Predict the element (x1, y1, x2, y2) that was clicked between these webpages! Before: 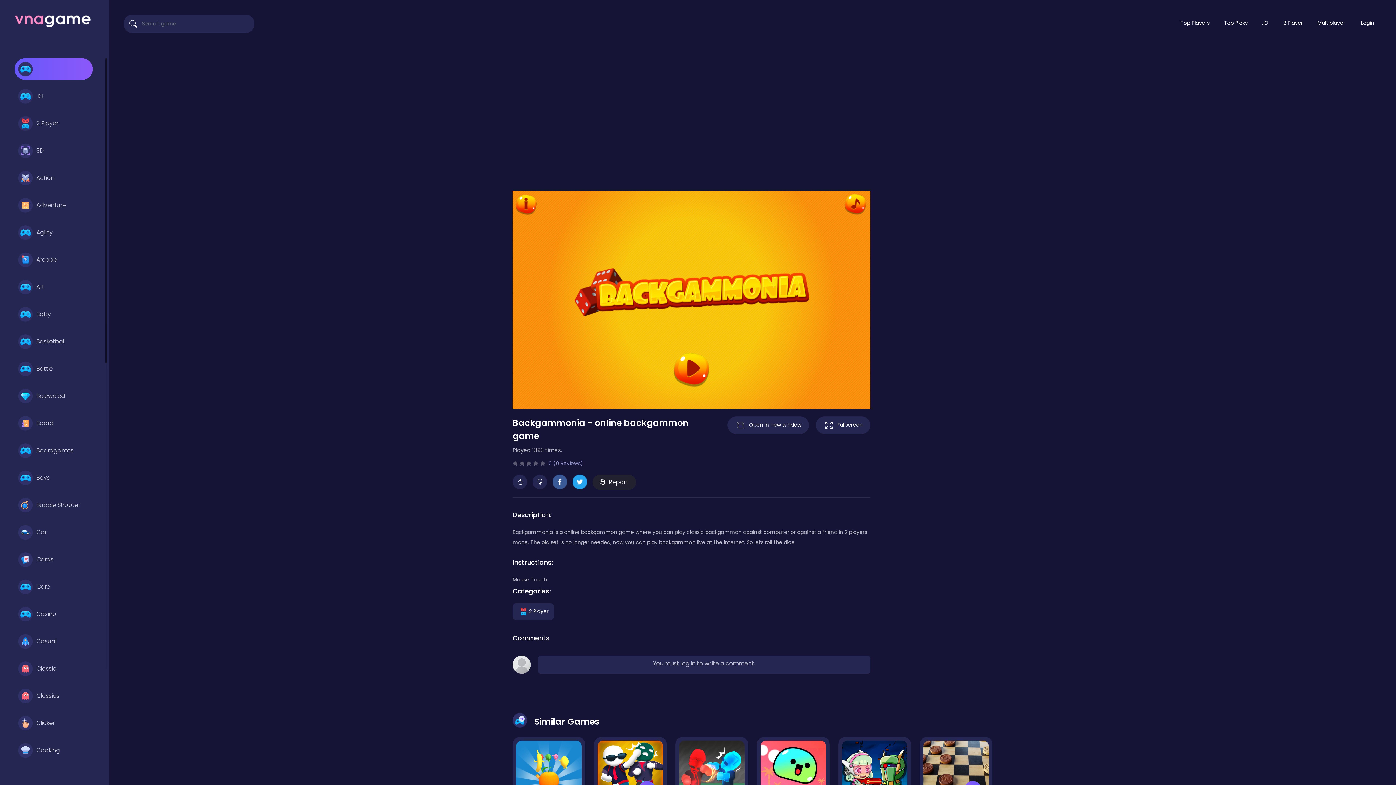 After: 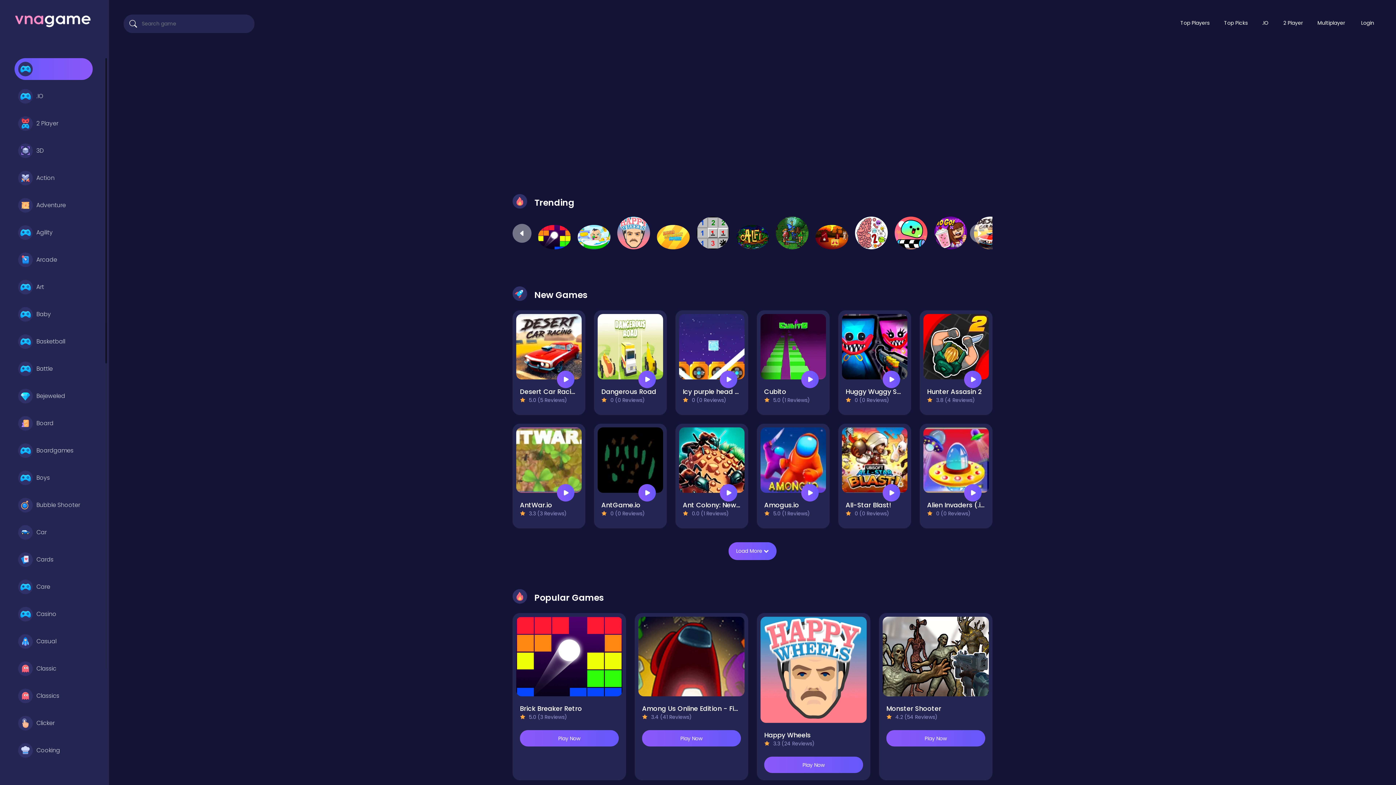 Action: bbox: (14, 14, 91, 28)